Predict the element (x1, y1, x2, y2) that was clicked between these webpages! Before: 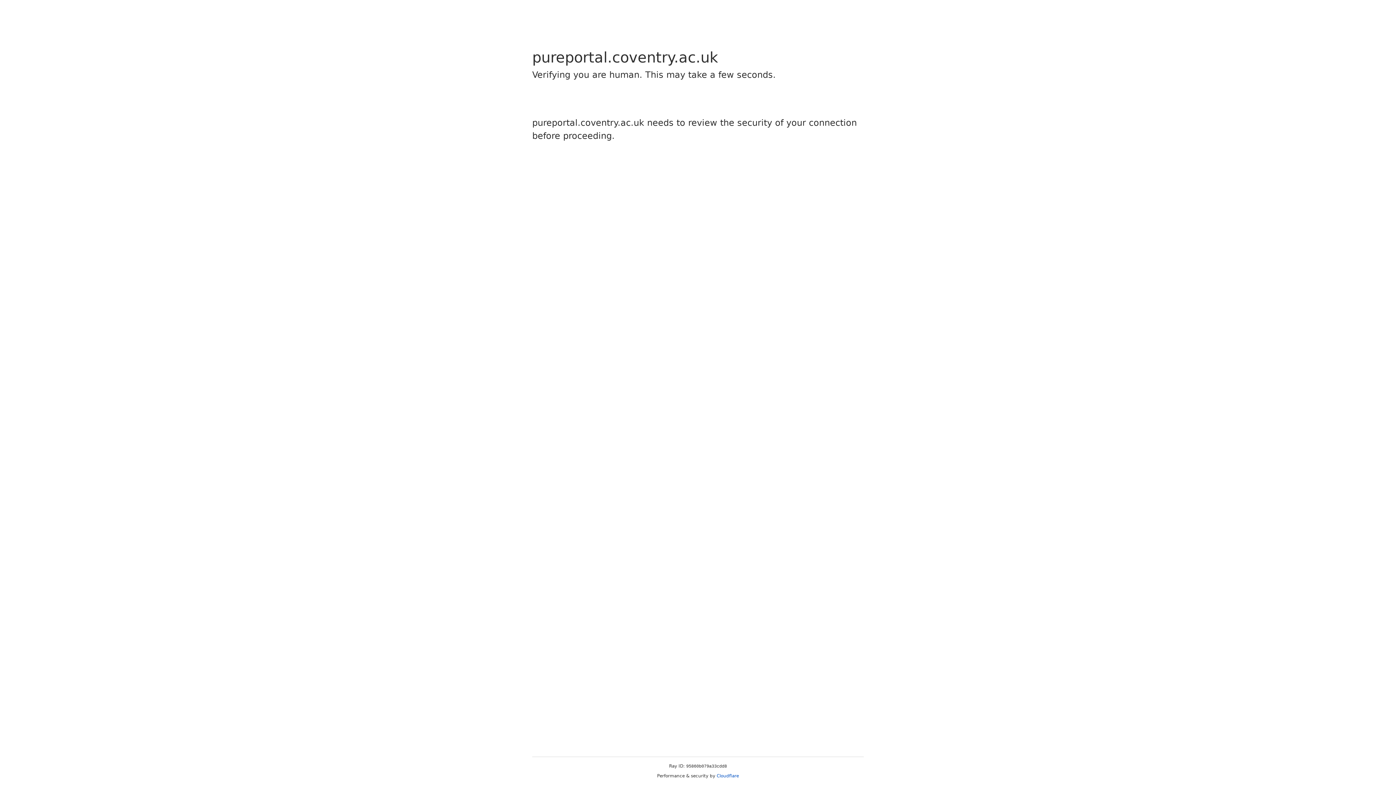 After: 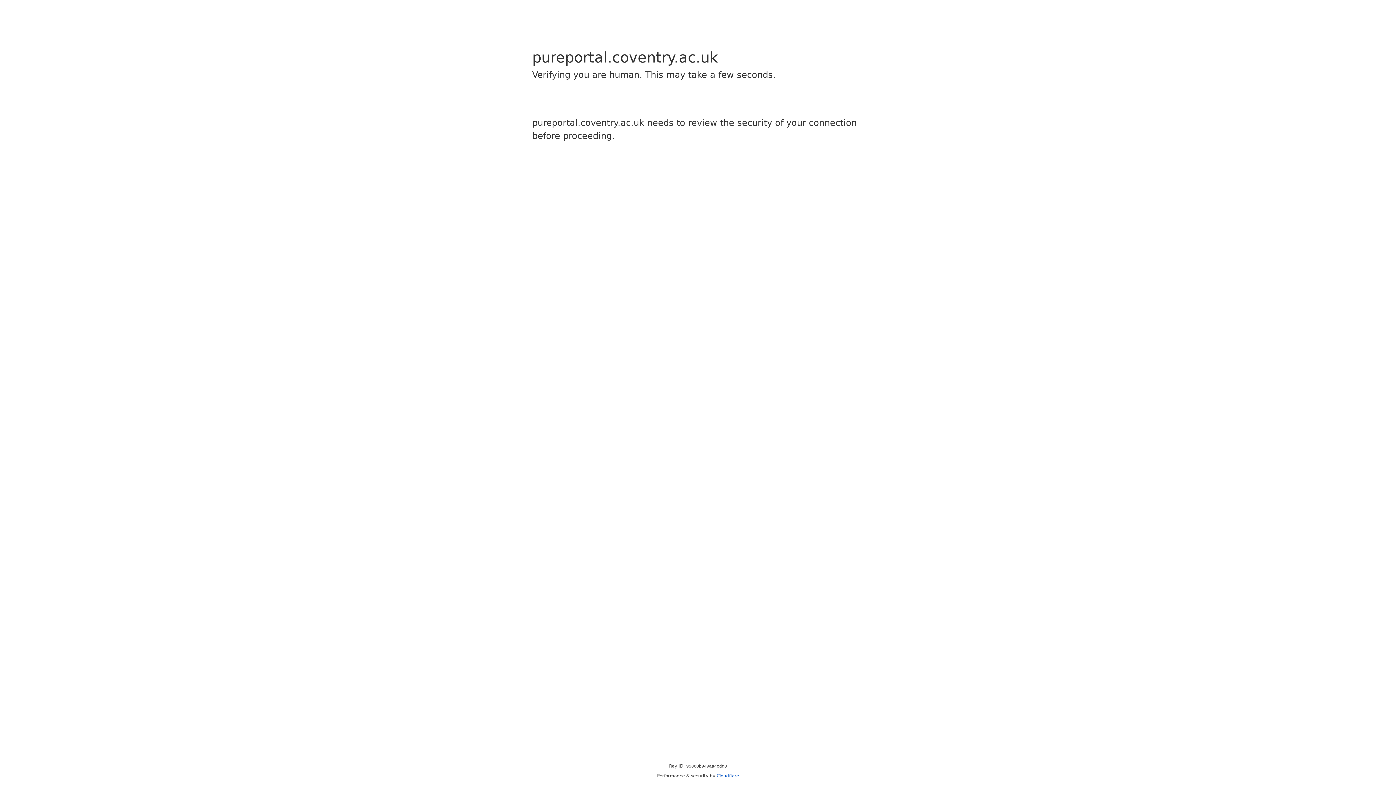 Action: label: Cloudflare bbox: (716, 773, 739, 778)